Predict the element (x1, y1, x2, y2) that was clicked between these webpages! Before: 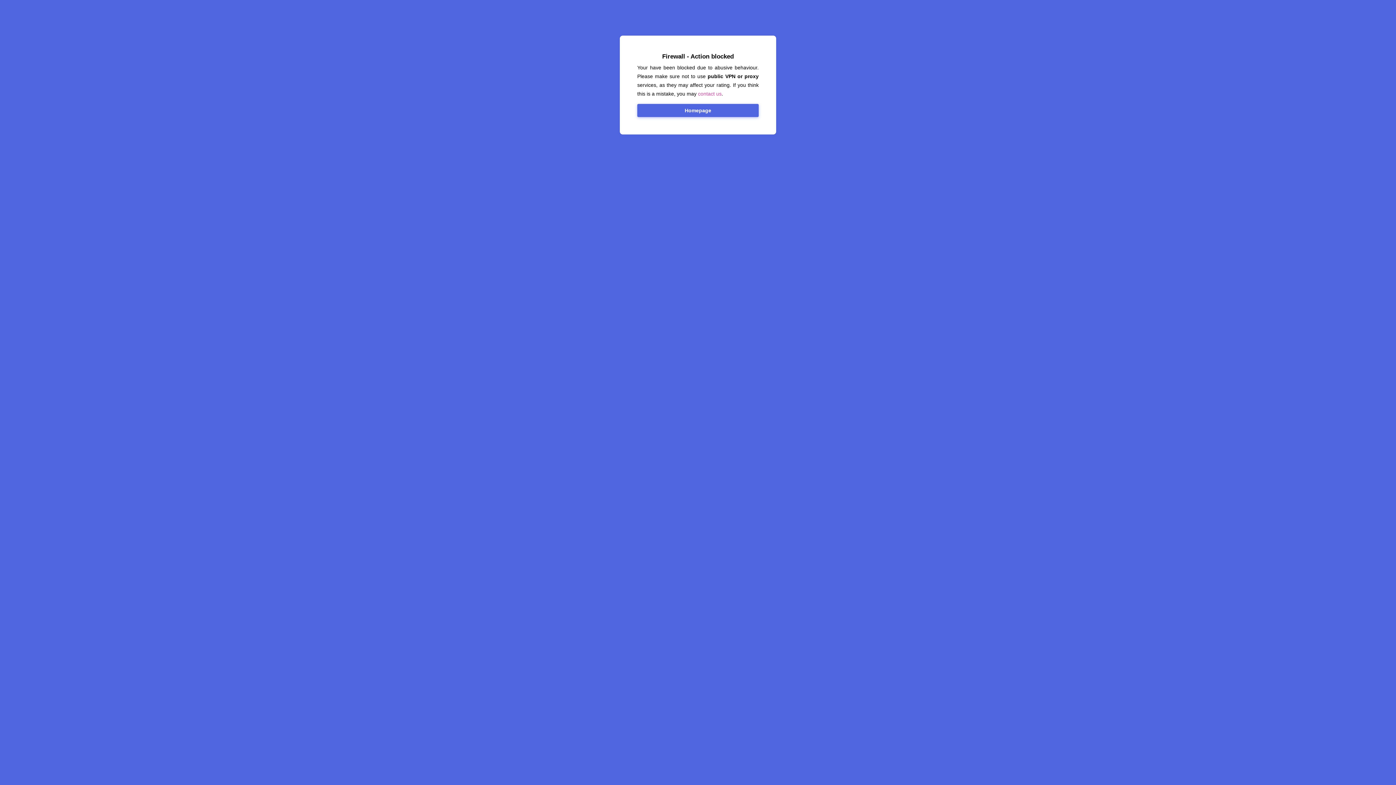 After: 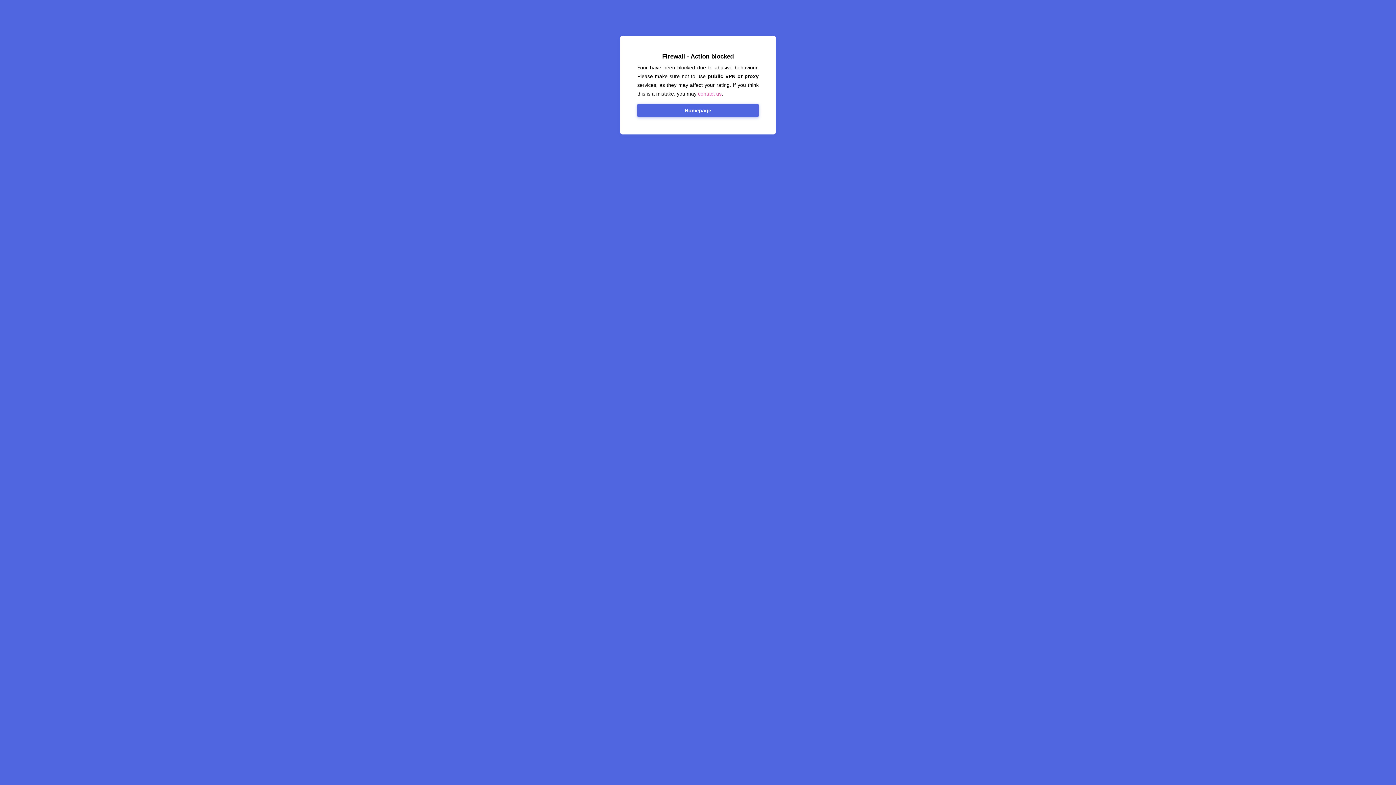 Action: bbox: (637, 104, 758, 117) label: Homepage